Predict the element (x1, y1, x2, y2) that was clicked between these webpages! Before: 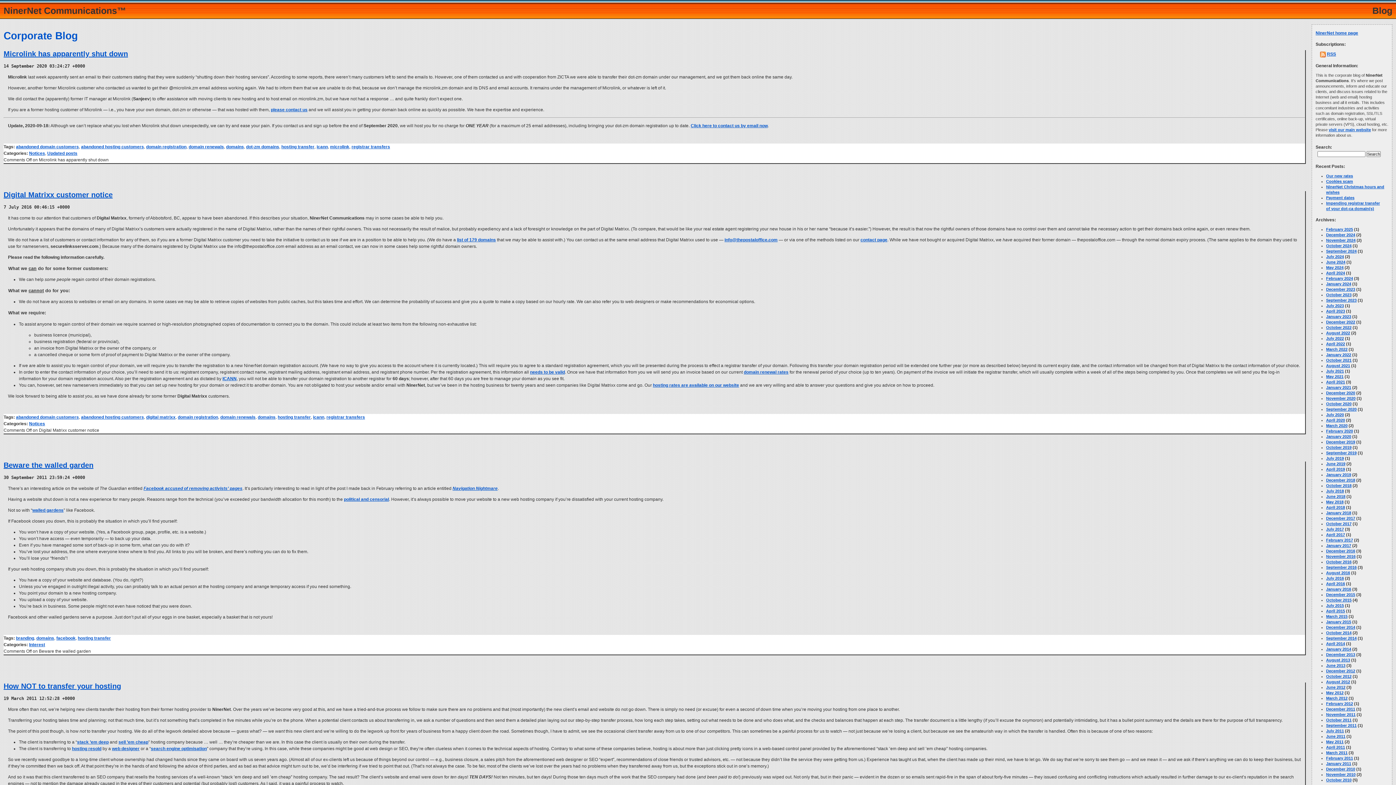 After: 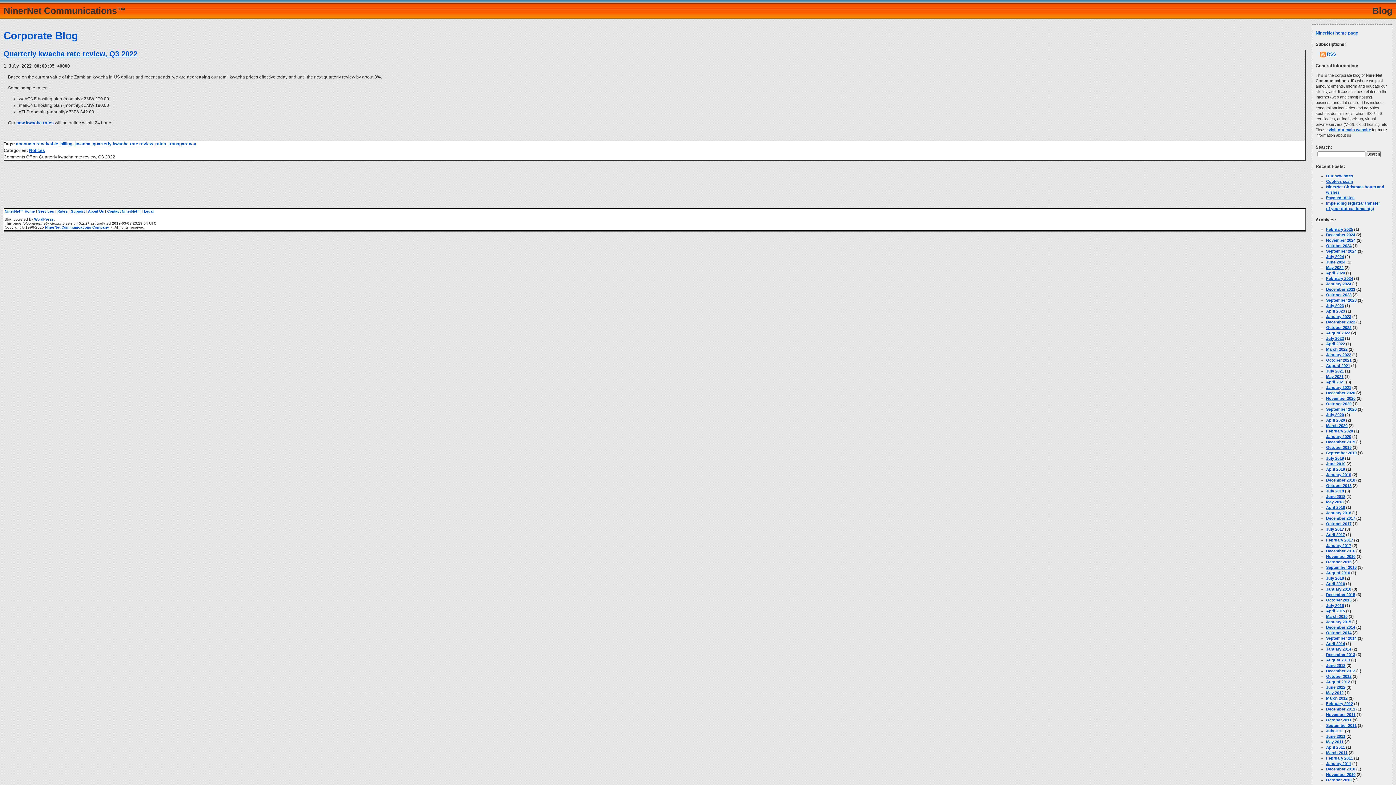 Action: label: July 2022 bbox: (1326, 336, 1344, 340)